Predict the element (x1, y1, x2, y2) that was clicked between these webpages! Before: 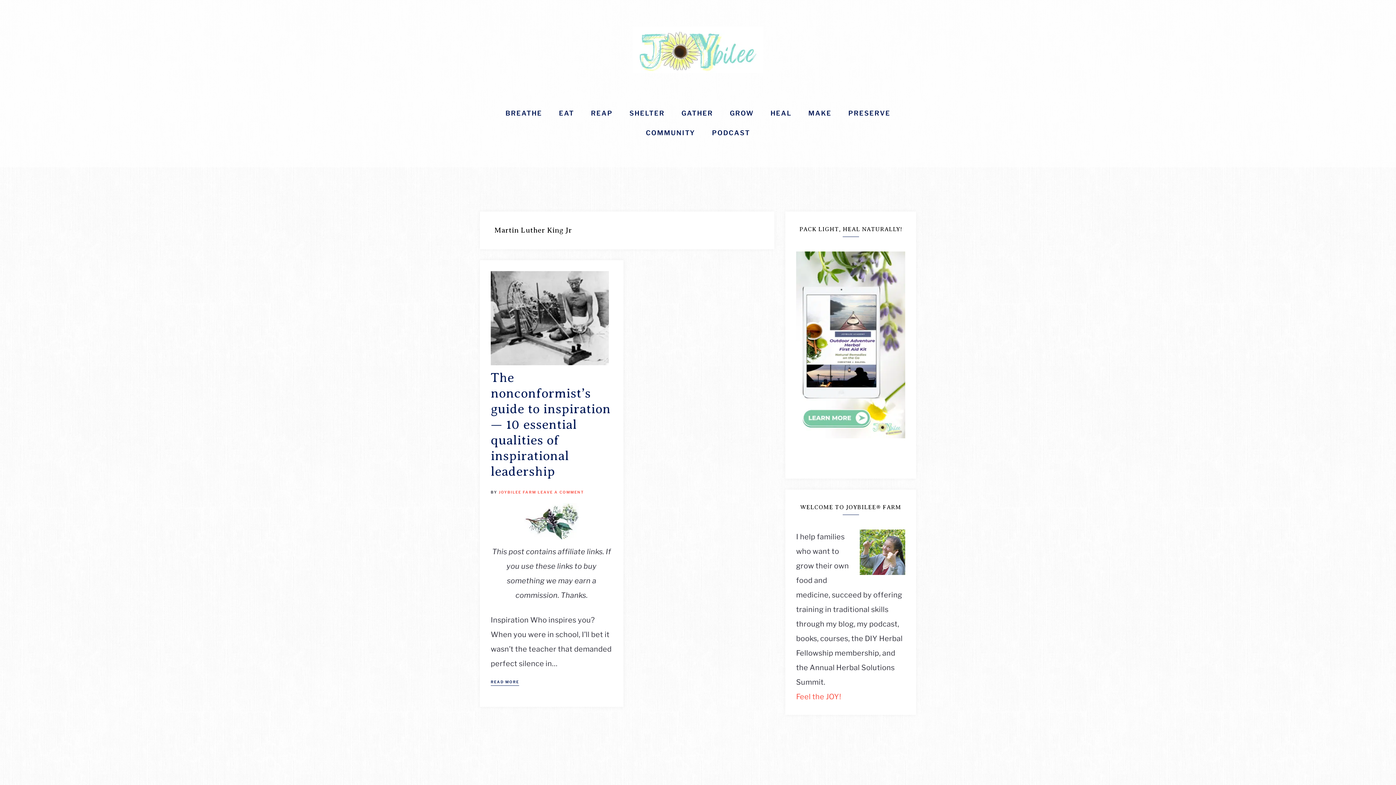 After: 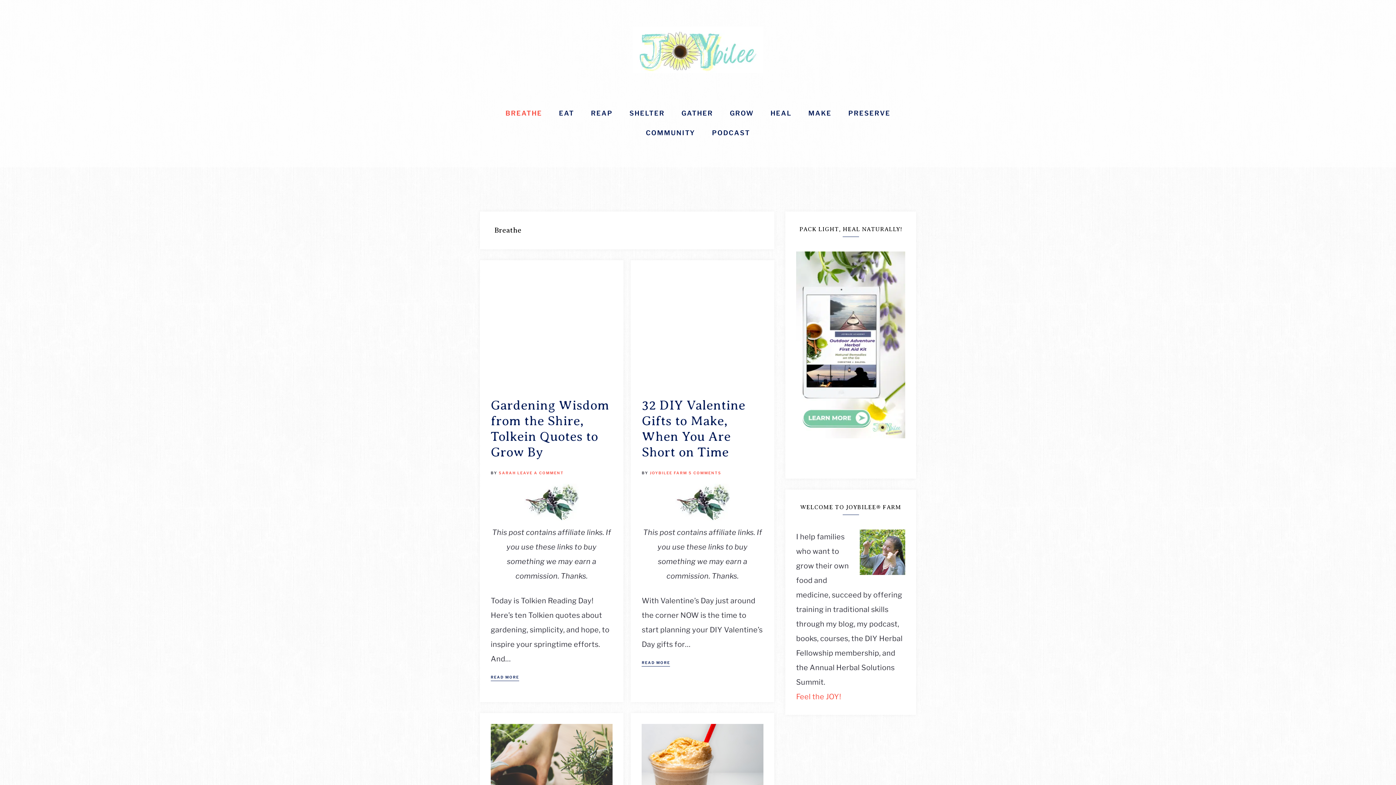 Action: bbox: (498, 104, 549, 124) label: BREATHE